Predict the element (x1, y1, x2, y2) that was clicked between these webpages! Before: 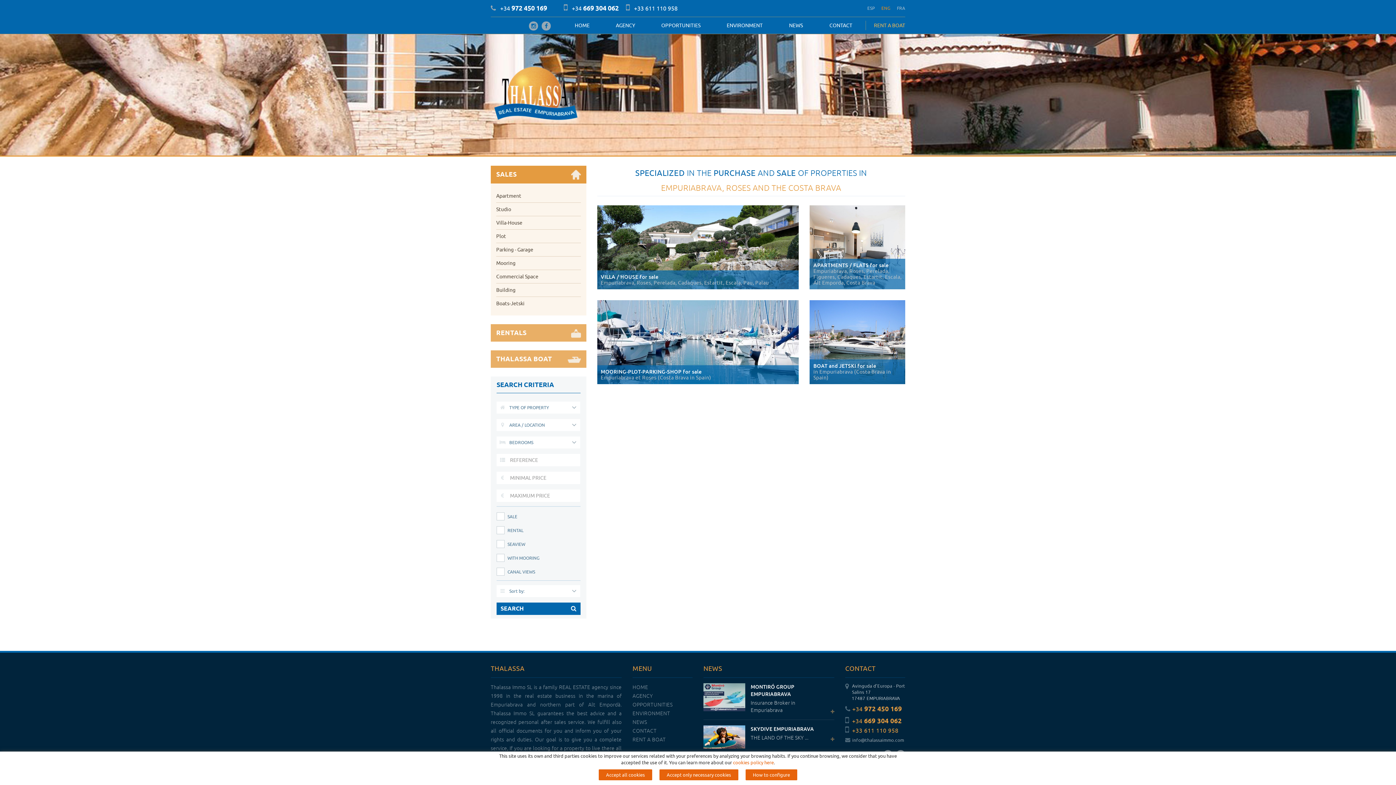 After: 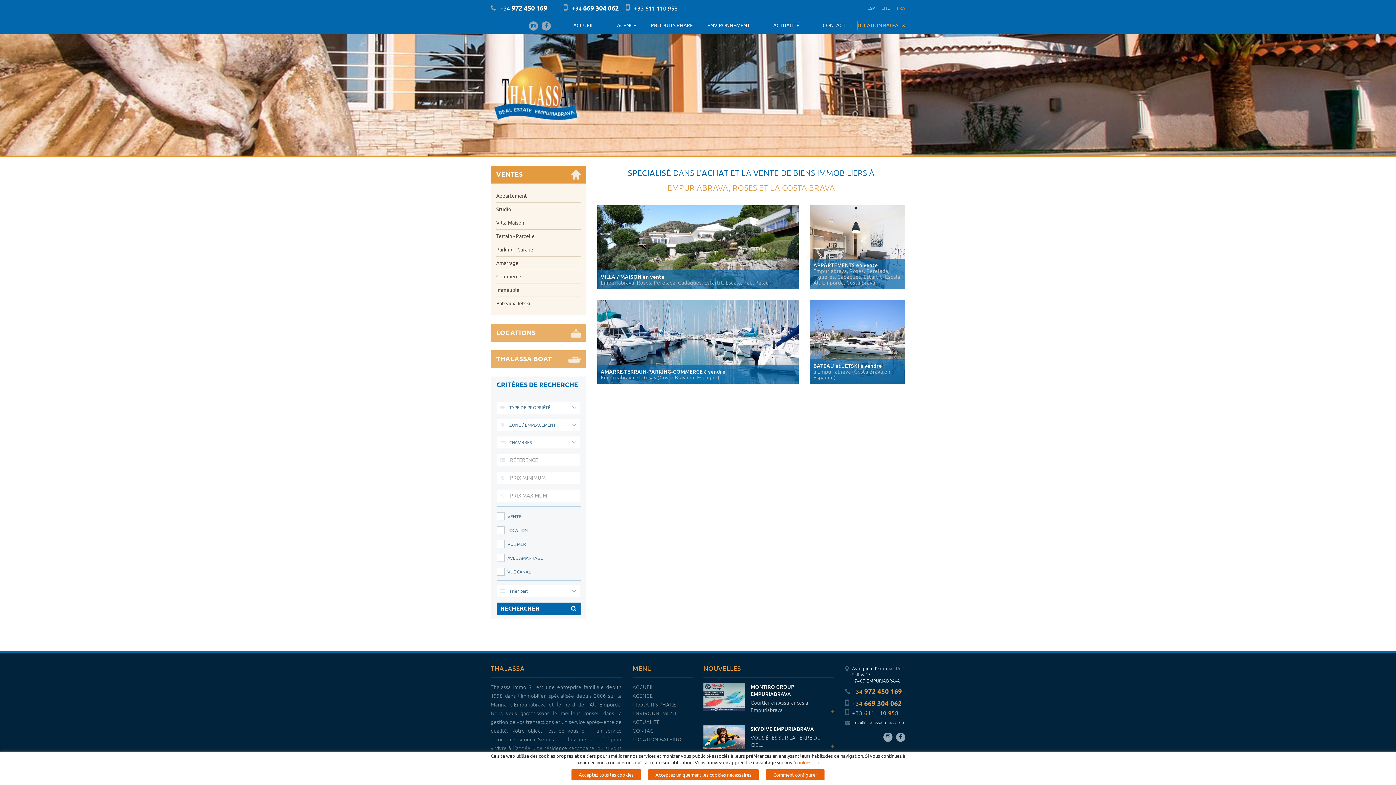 Action: label: FRA bbox: (897, 5, 905, 10)